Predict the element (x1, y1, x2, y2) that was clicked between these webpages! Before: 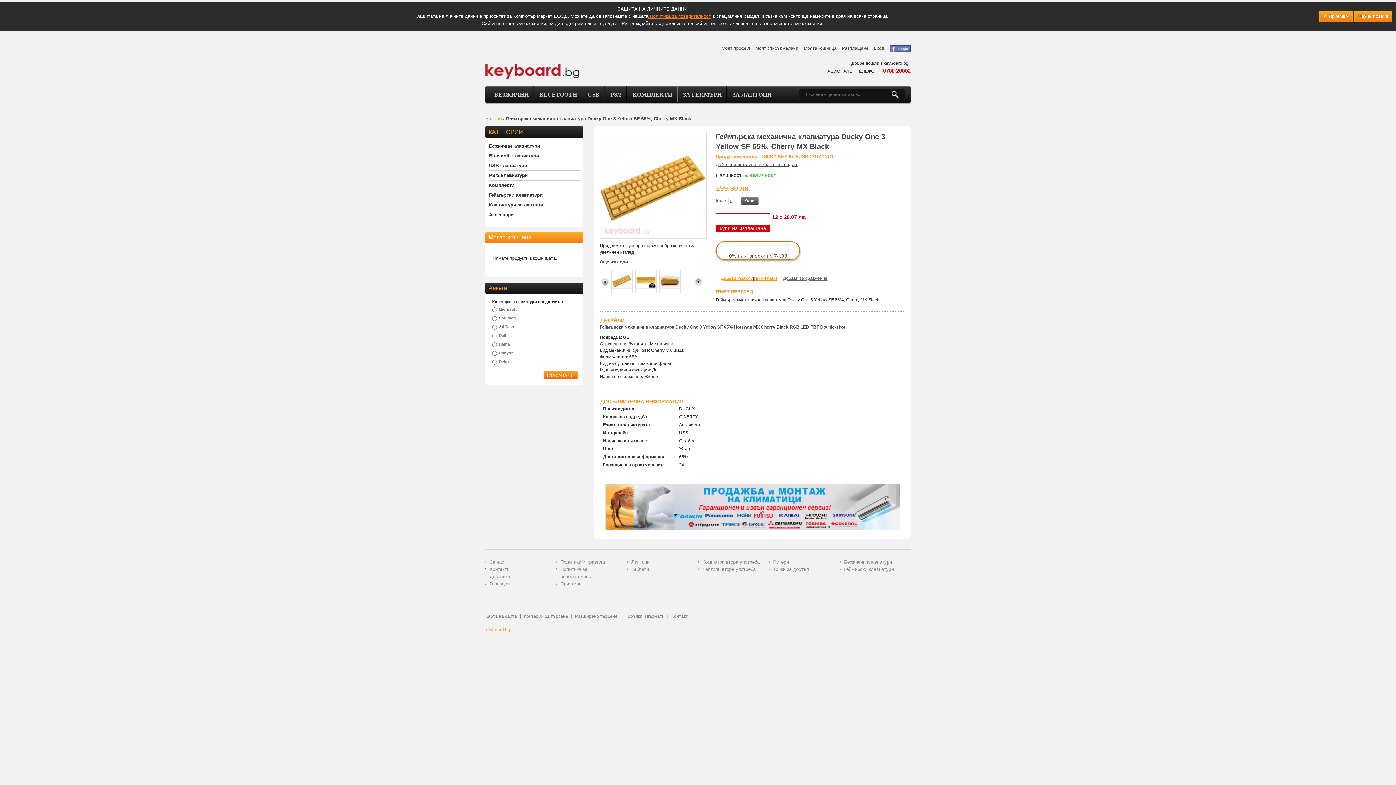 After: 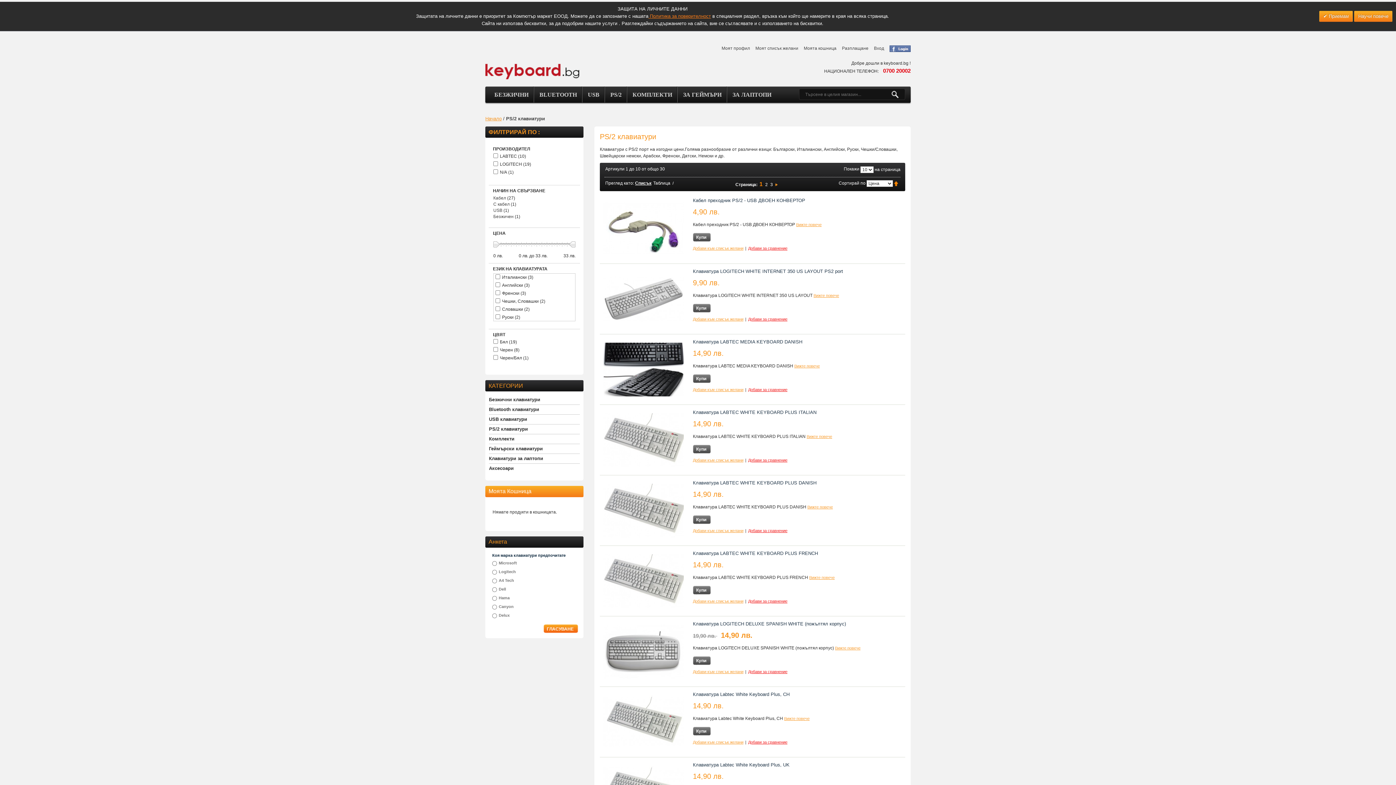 Action: label: PS/2 bbox: (610, 91, 621, 97)